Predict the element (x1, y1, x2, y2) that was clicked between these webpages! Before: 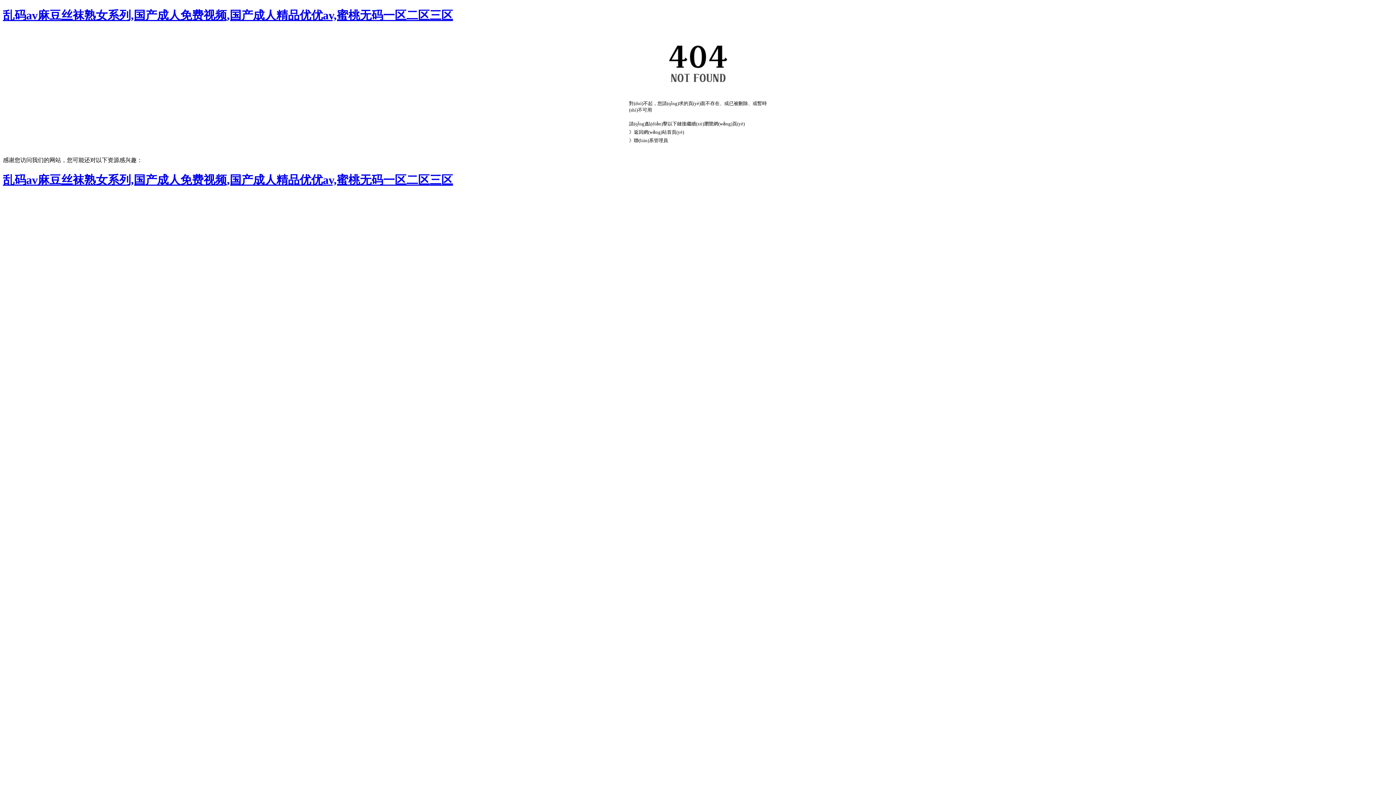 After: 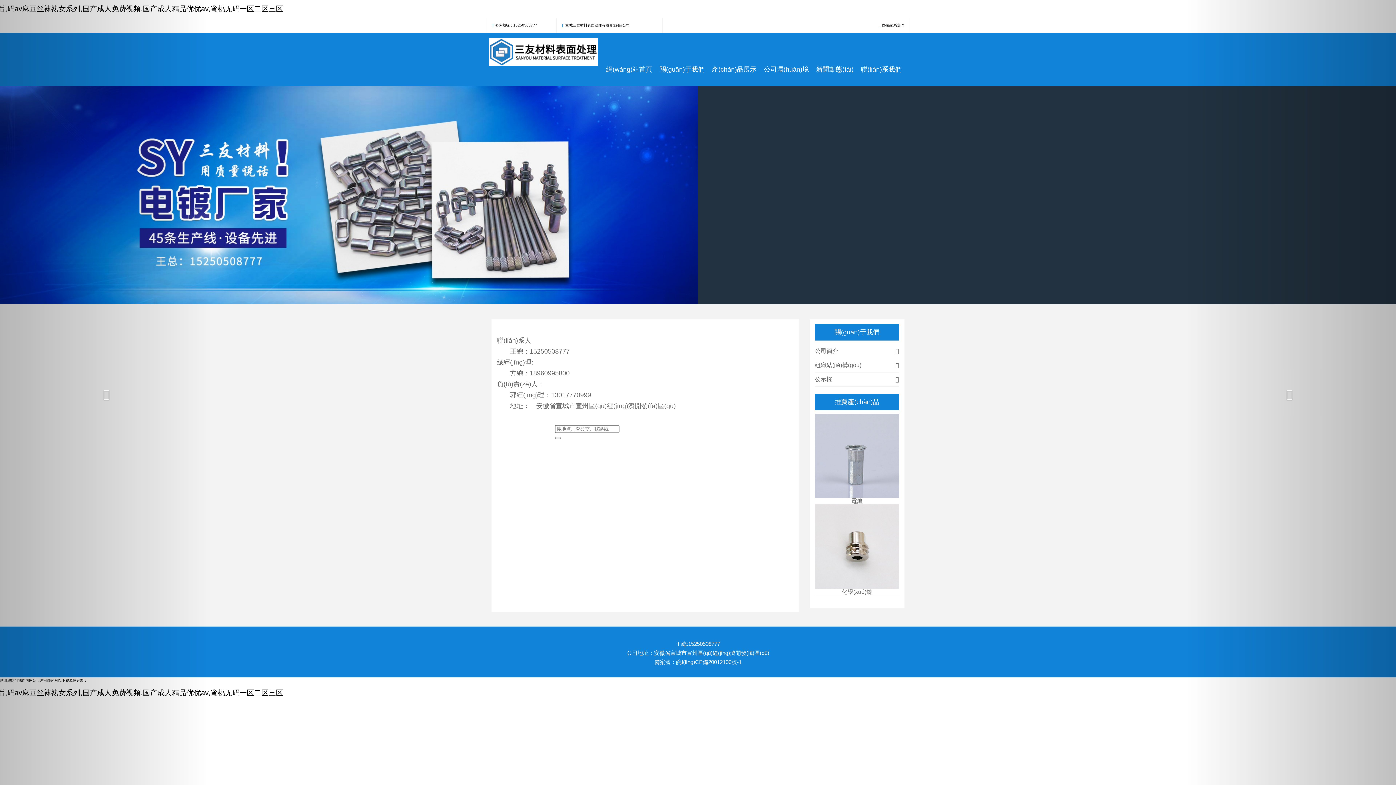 Action: label: 聯(lián)系管理員 bbox: (634, 137, 668, 143)